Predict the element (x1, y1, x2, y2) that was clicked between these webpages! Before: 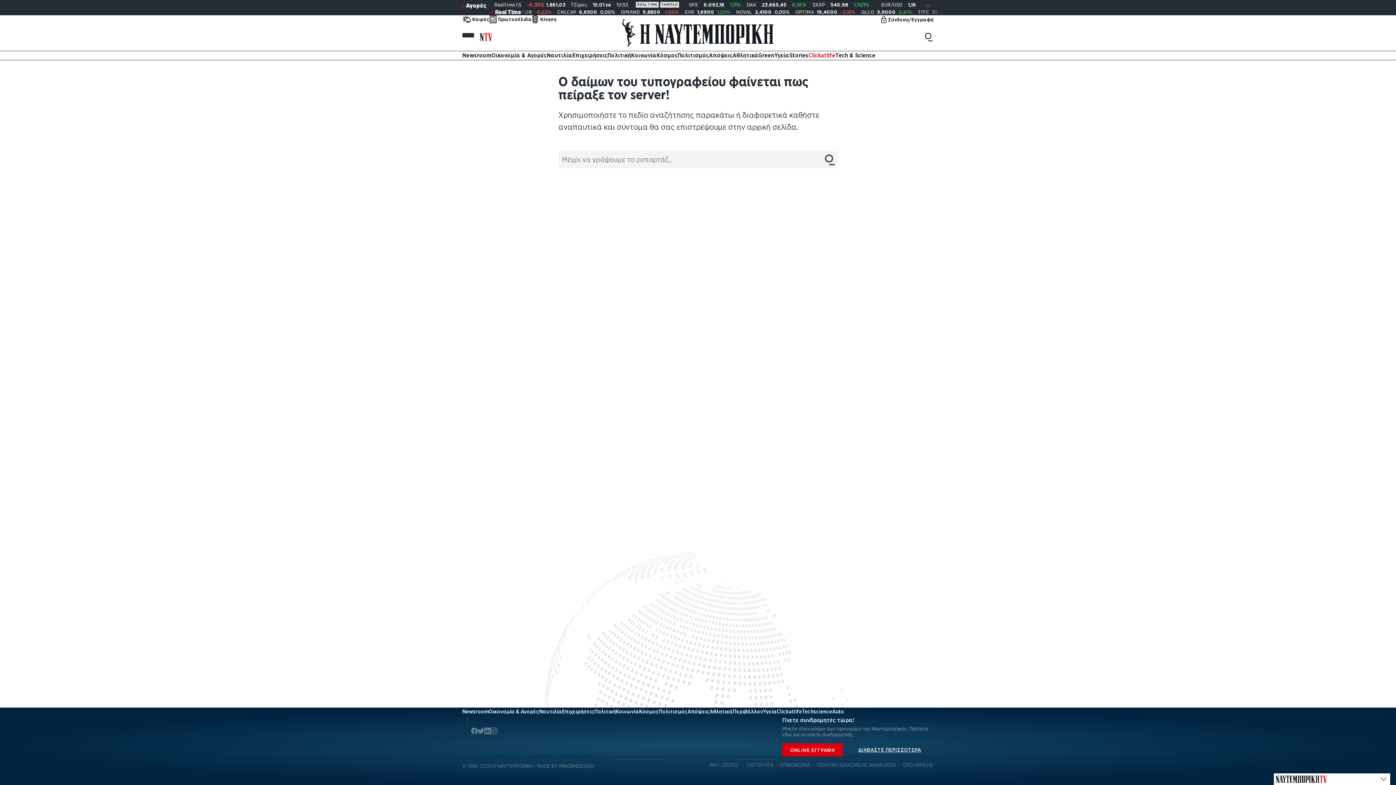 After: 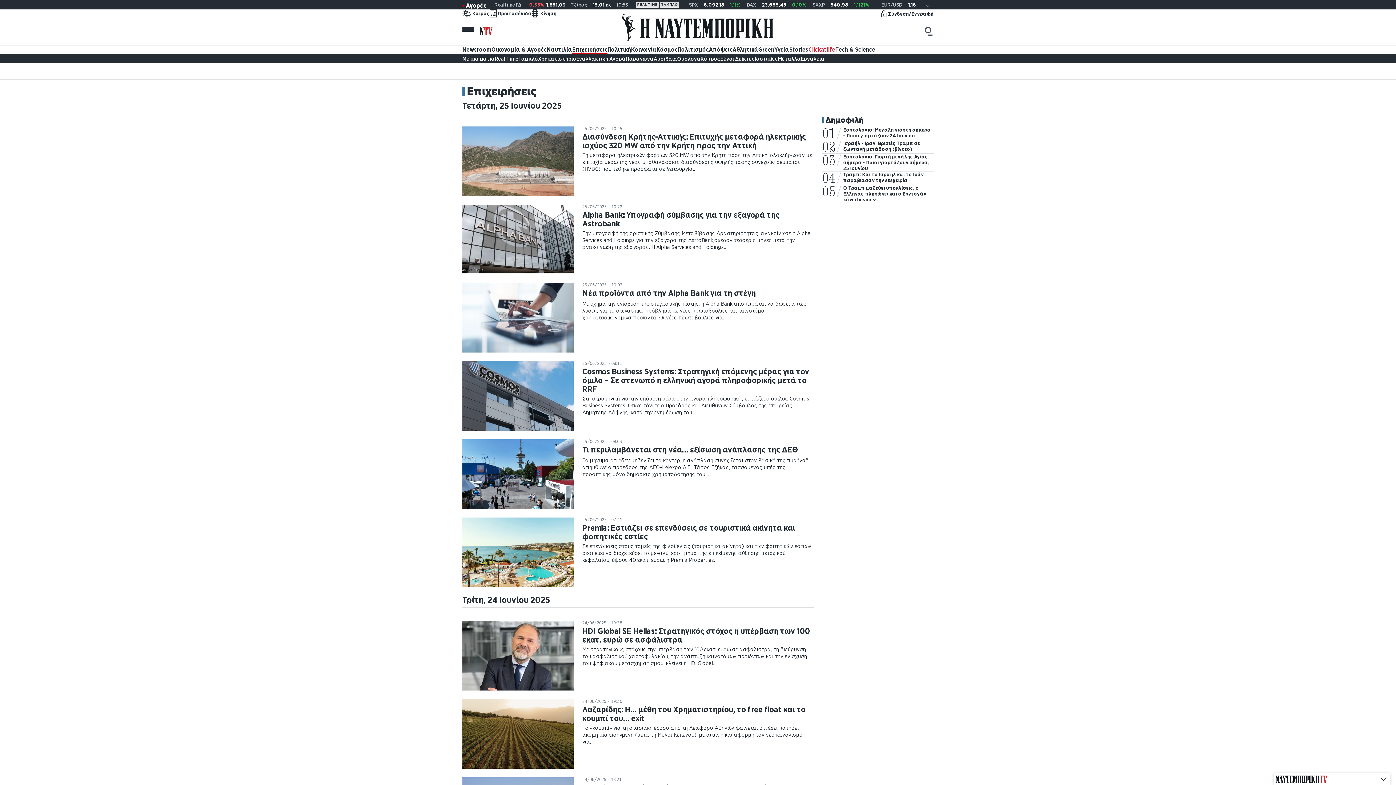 Action: label: Επιχειρήσεις bbox: (572, 51, 607, 59)